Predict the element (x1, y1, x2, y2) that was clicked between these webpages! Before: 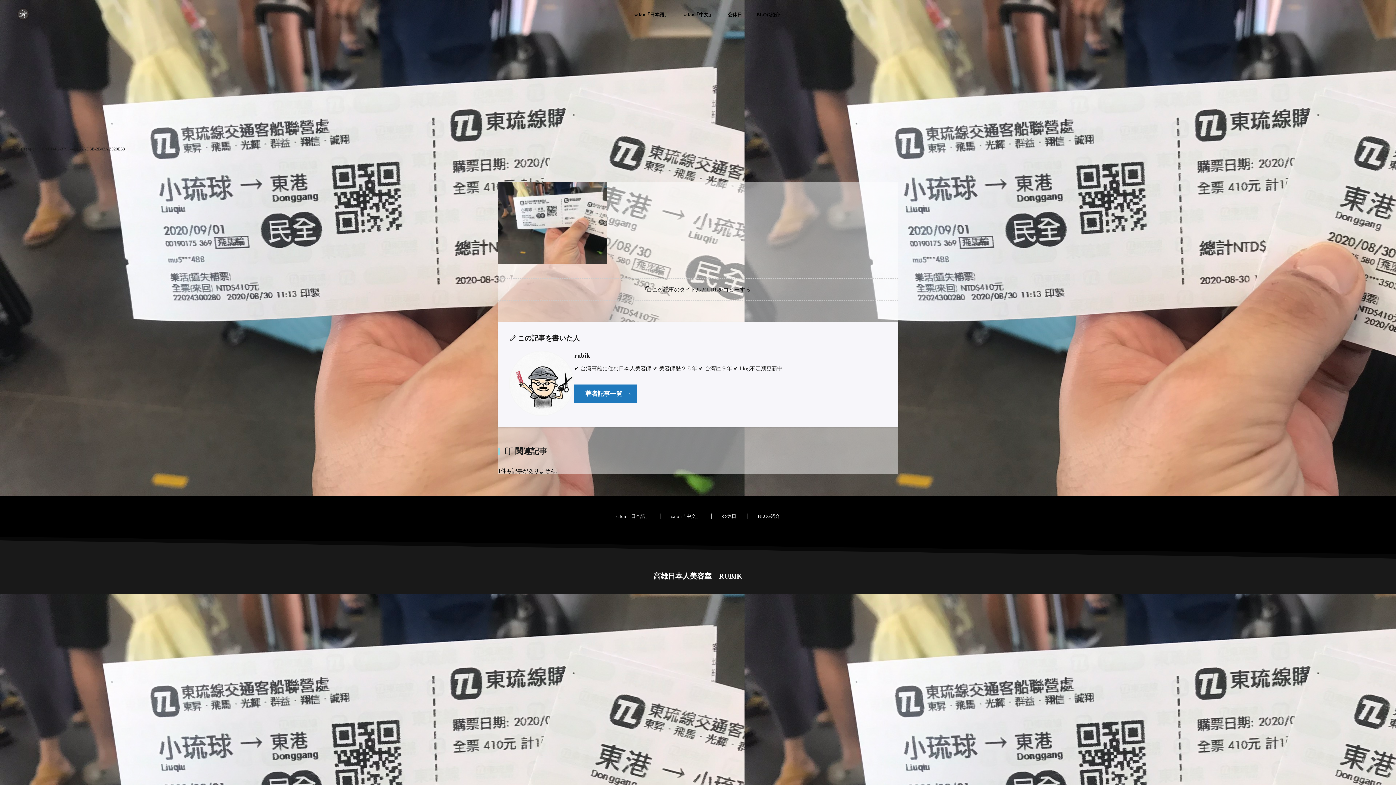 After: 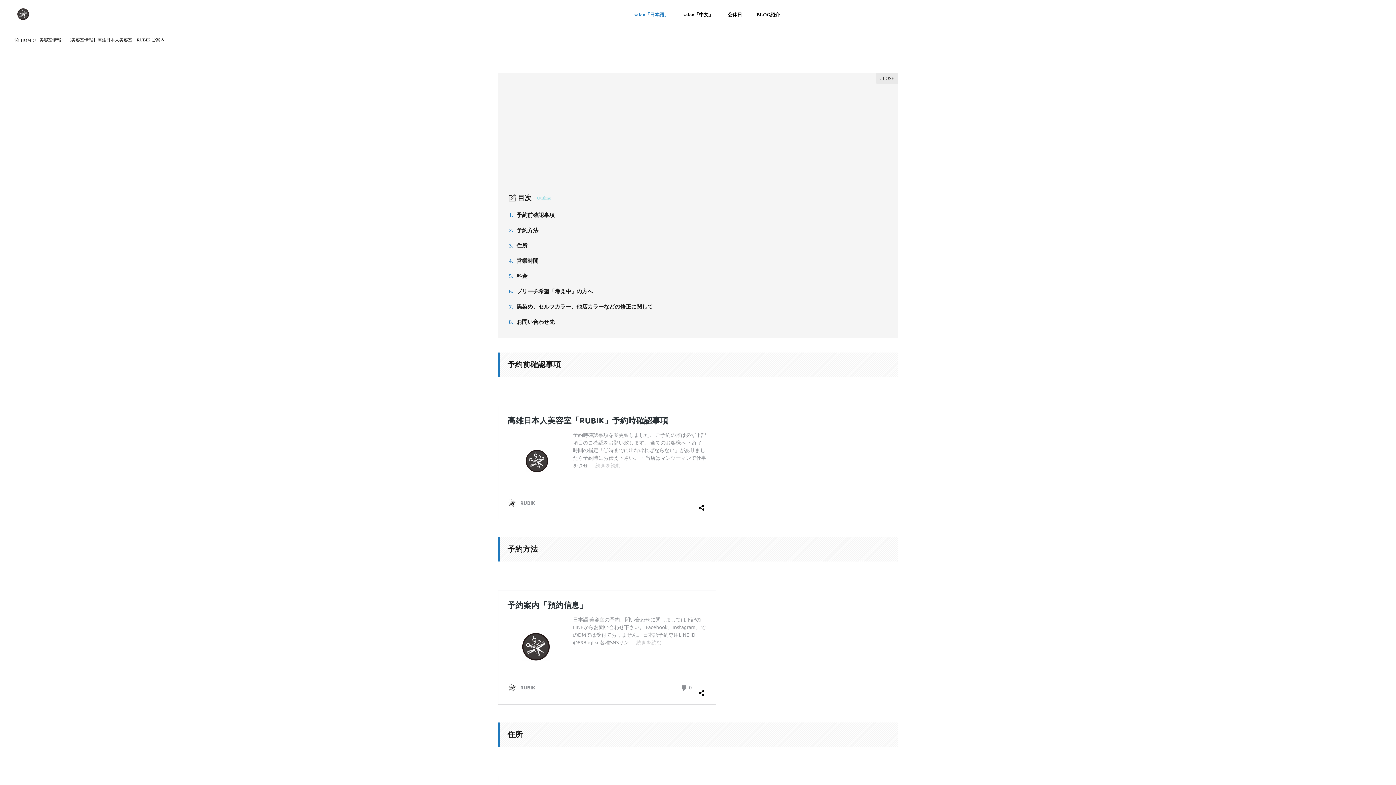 Action: bbox: (615, 506, 650, 526) label: salon「日本語」